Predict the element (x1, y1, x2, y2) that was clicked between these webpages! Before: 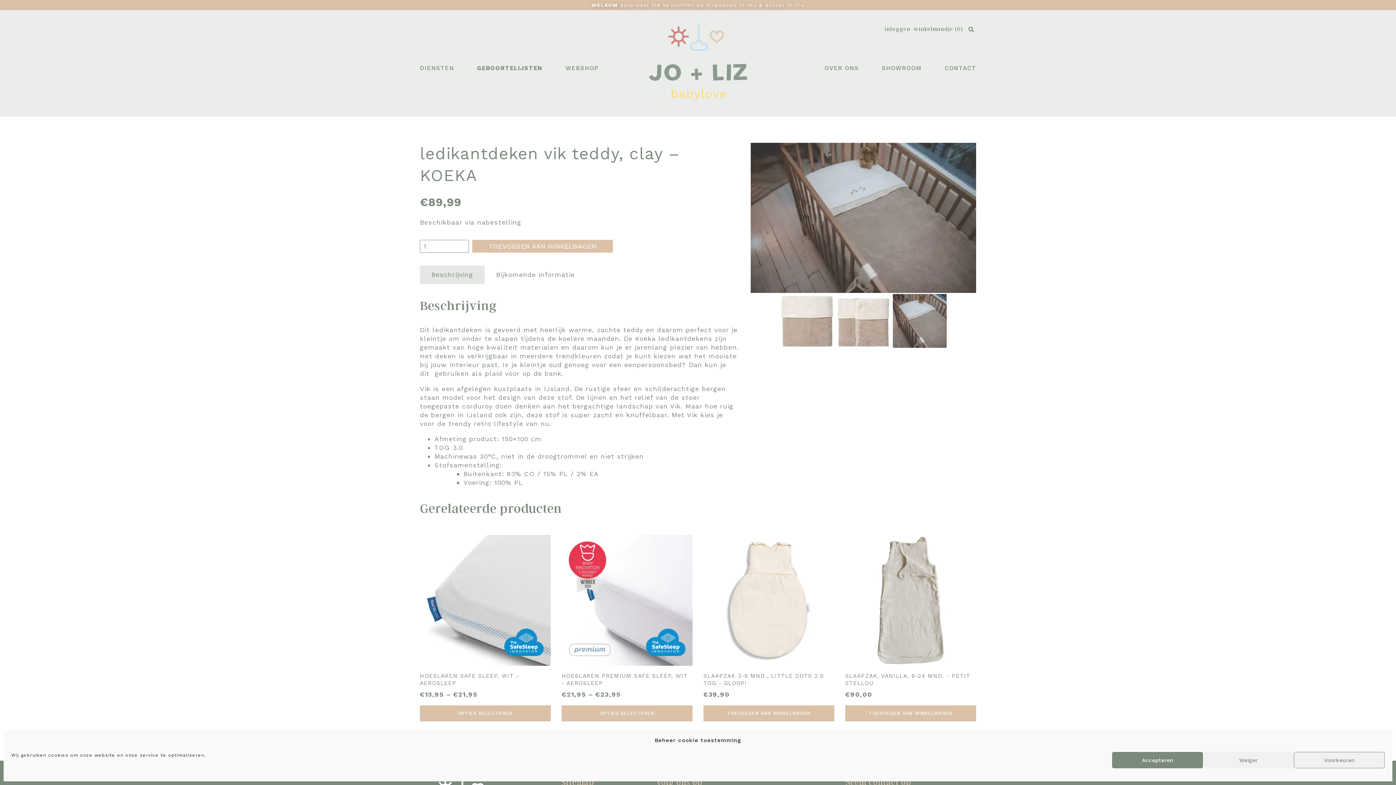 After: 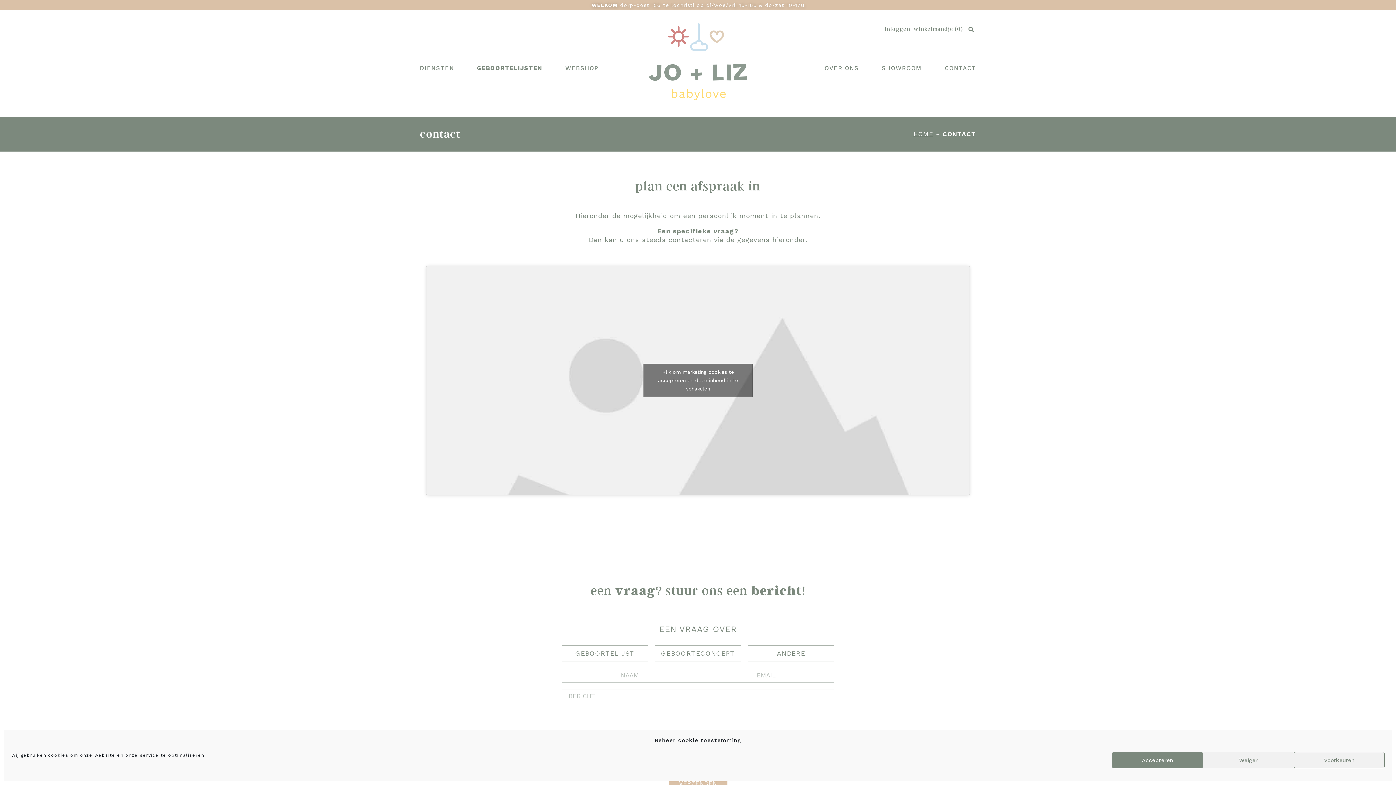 Action: label: SHOWROOM bbox: (881, 62, 922, 74)